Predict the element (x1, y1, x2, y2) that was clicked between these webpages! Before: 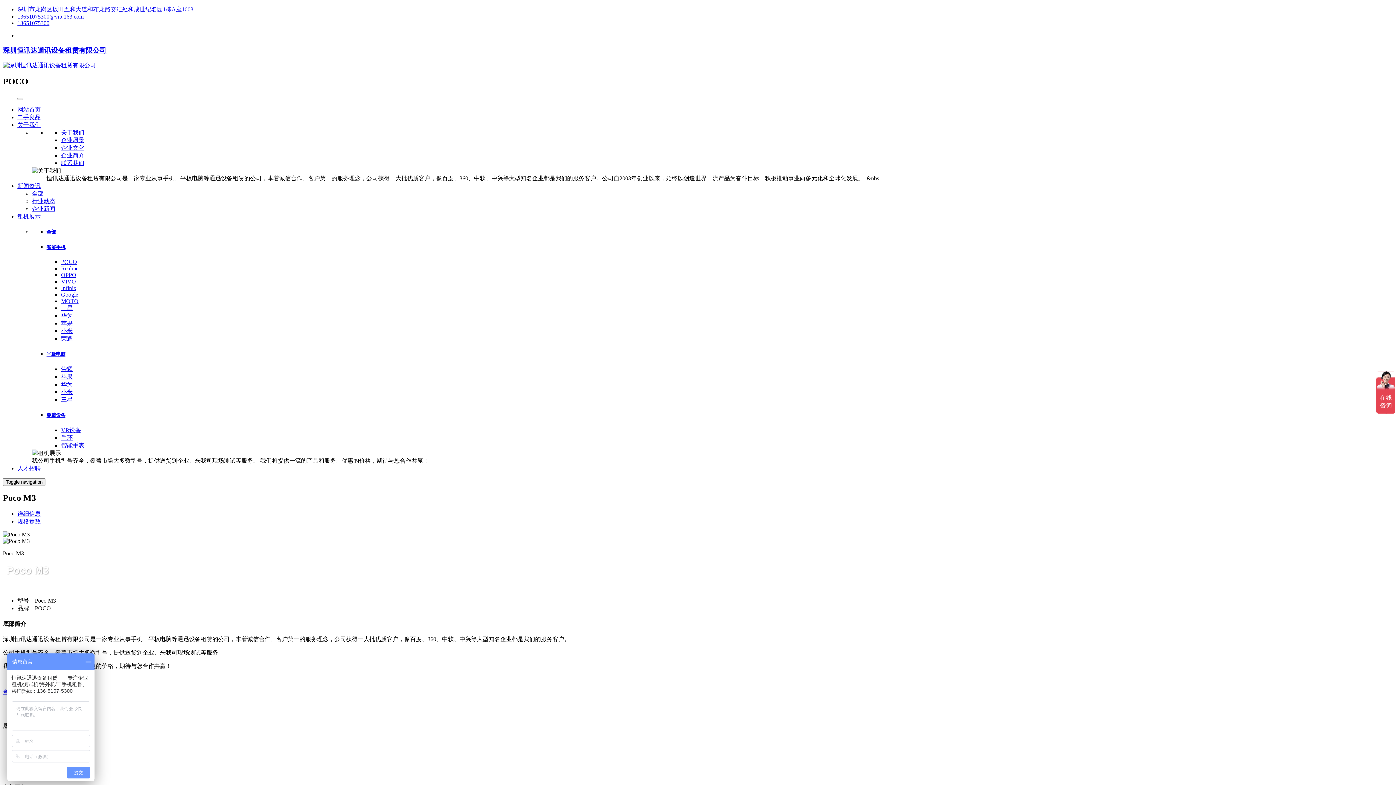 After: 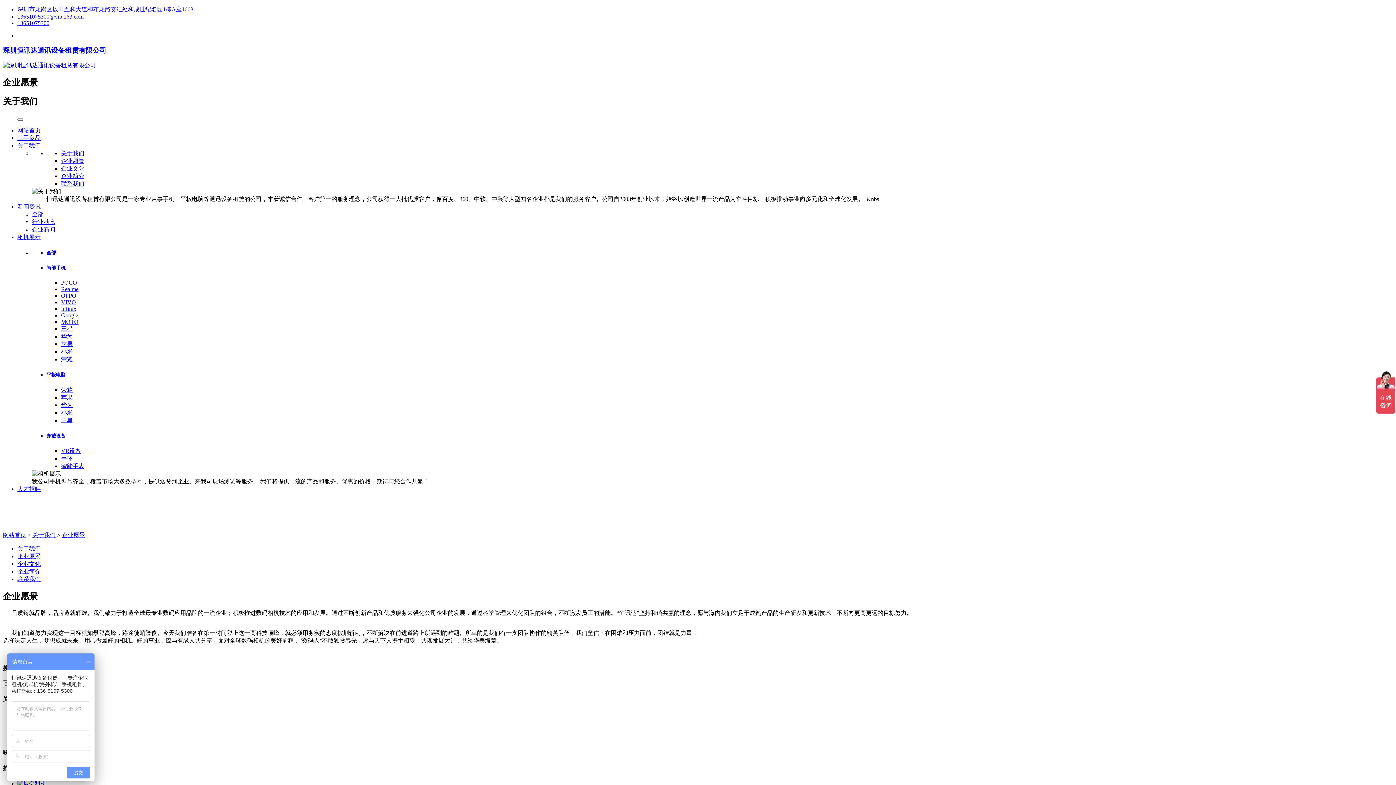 Action: label: 企业愿景 bbox: (61, 137, 84, 143)